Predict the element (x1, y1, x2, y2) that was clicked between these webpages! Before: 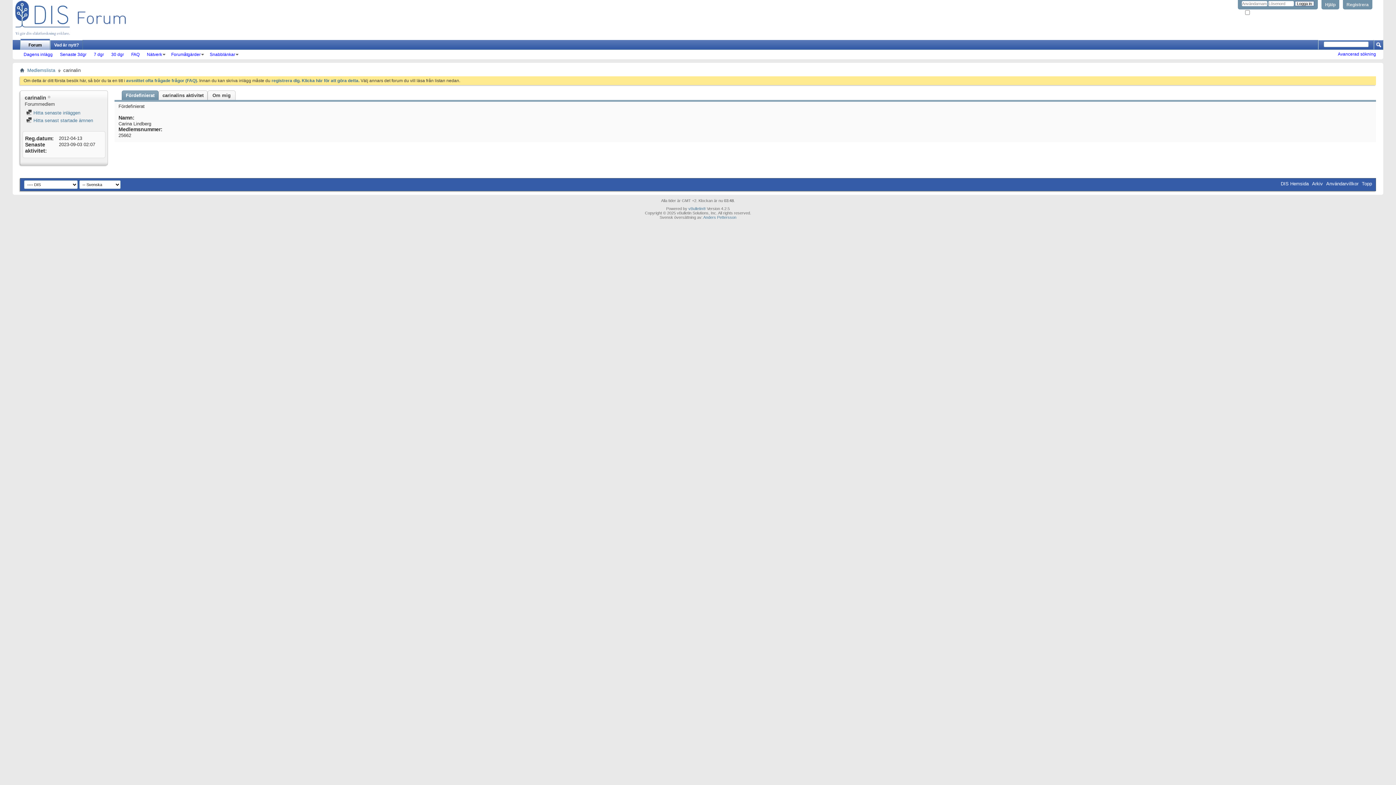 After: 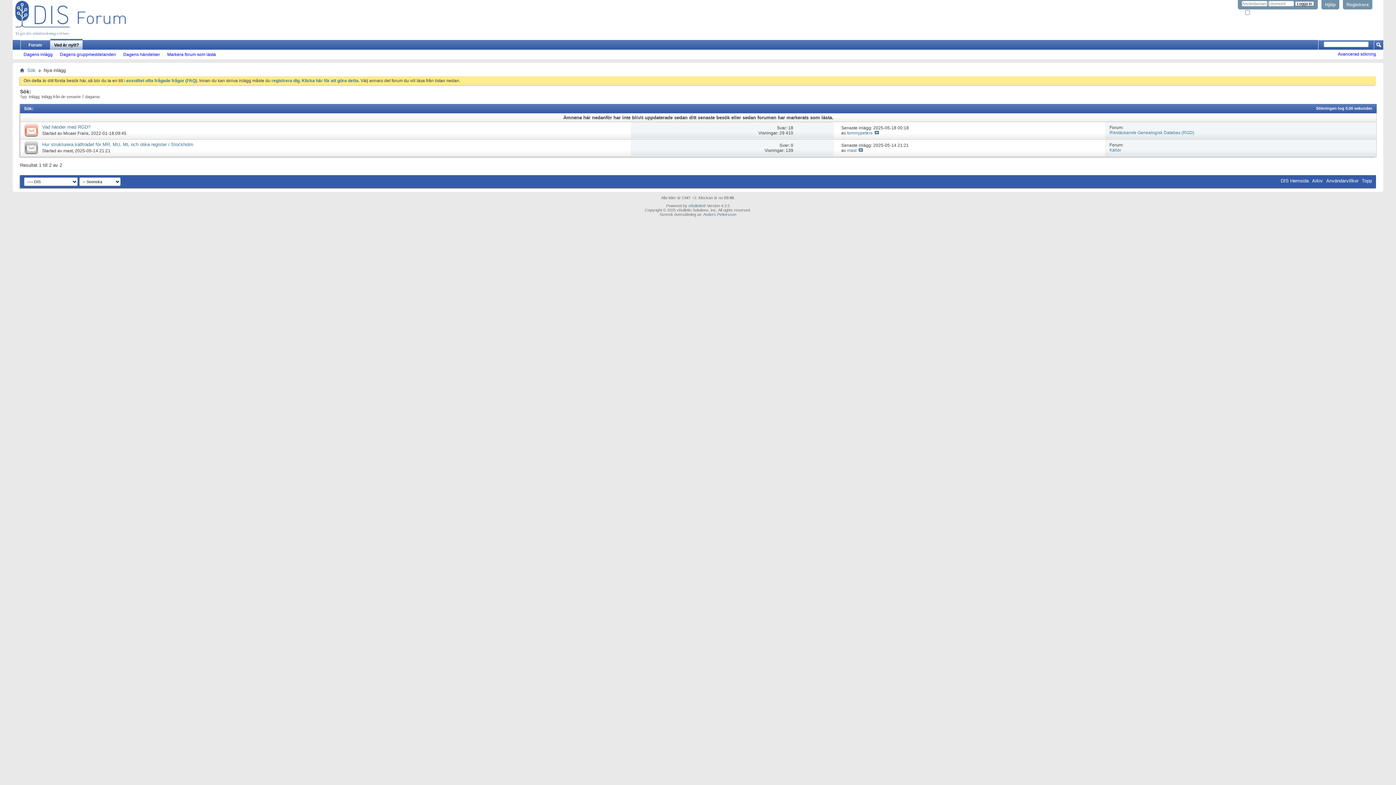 Action: label: 7 dgr bbox: (90, 52, 107, 57)